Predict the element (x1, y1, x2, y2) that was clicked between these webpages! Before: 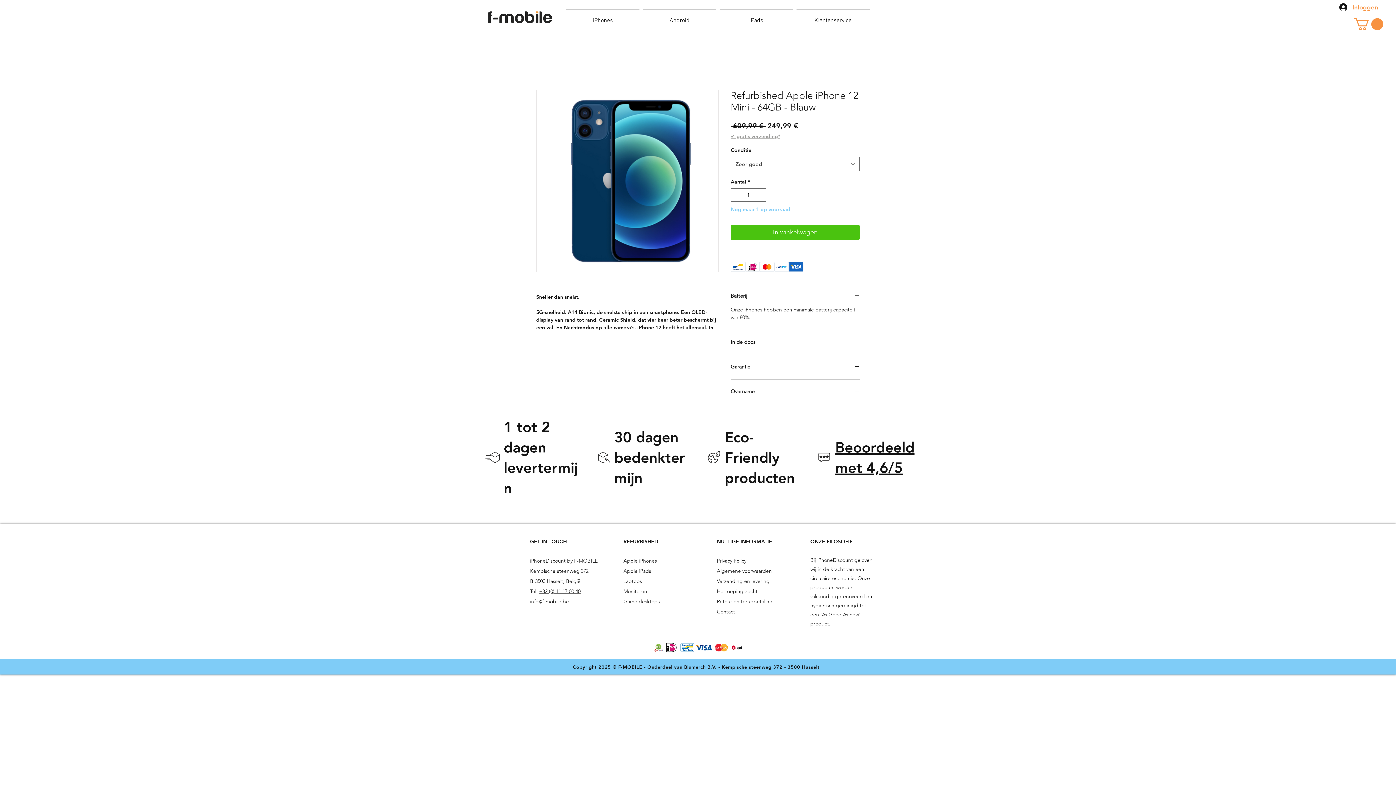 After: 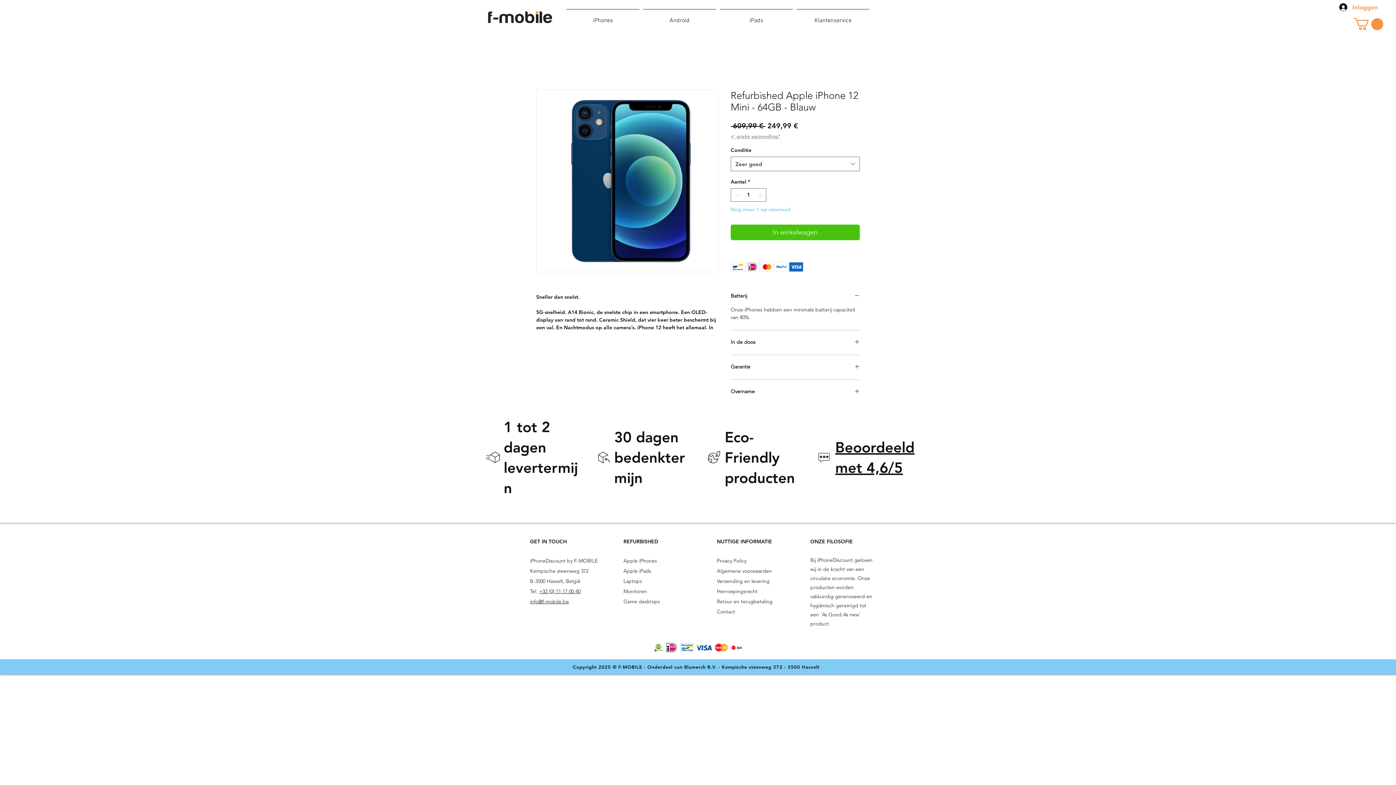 Action: bbox: (1354, 18, 1383, 30)